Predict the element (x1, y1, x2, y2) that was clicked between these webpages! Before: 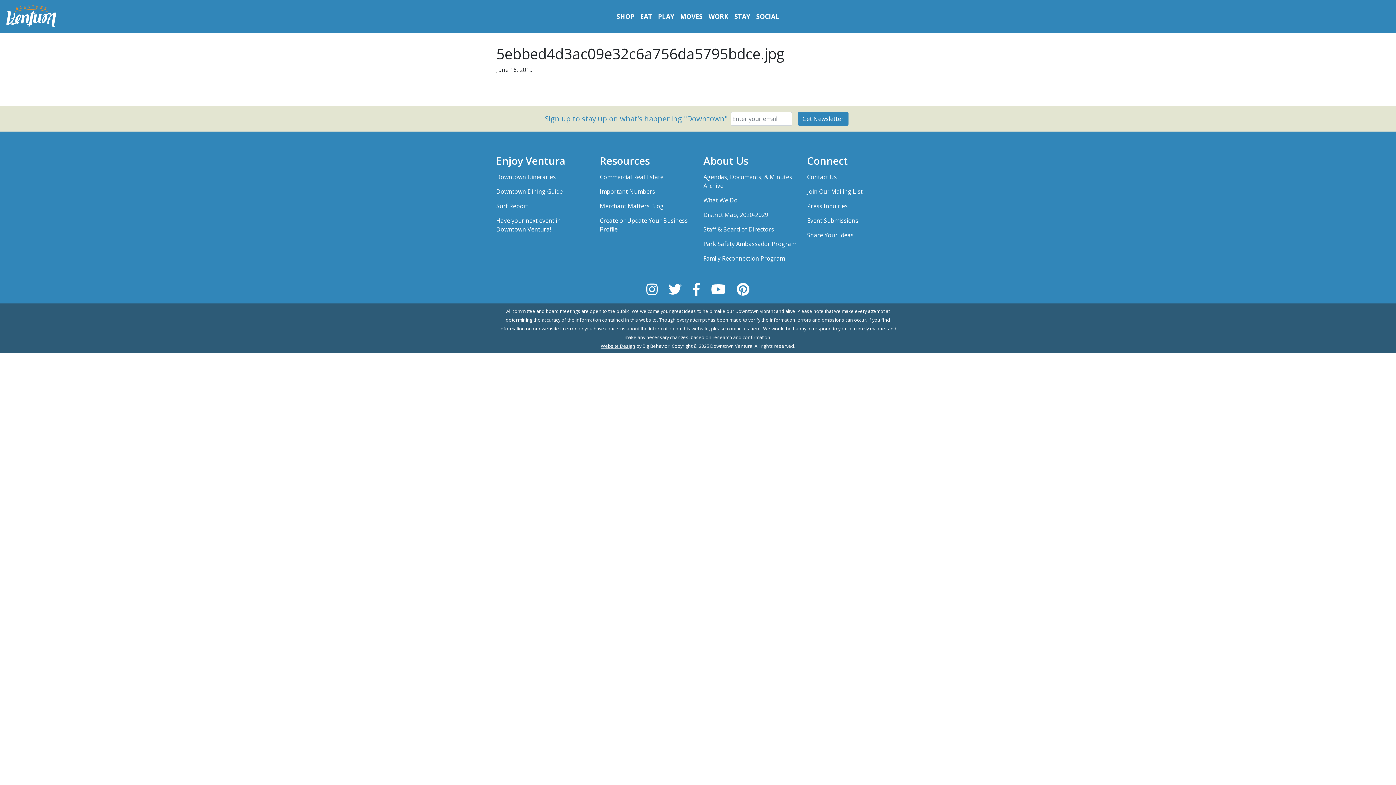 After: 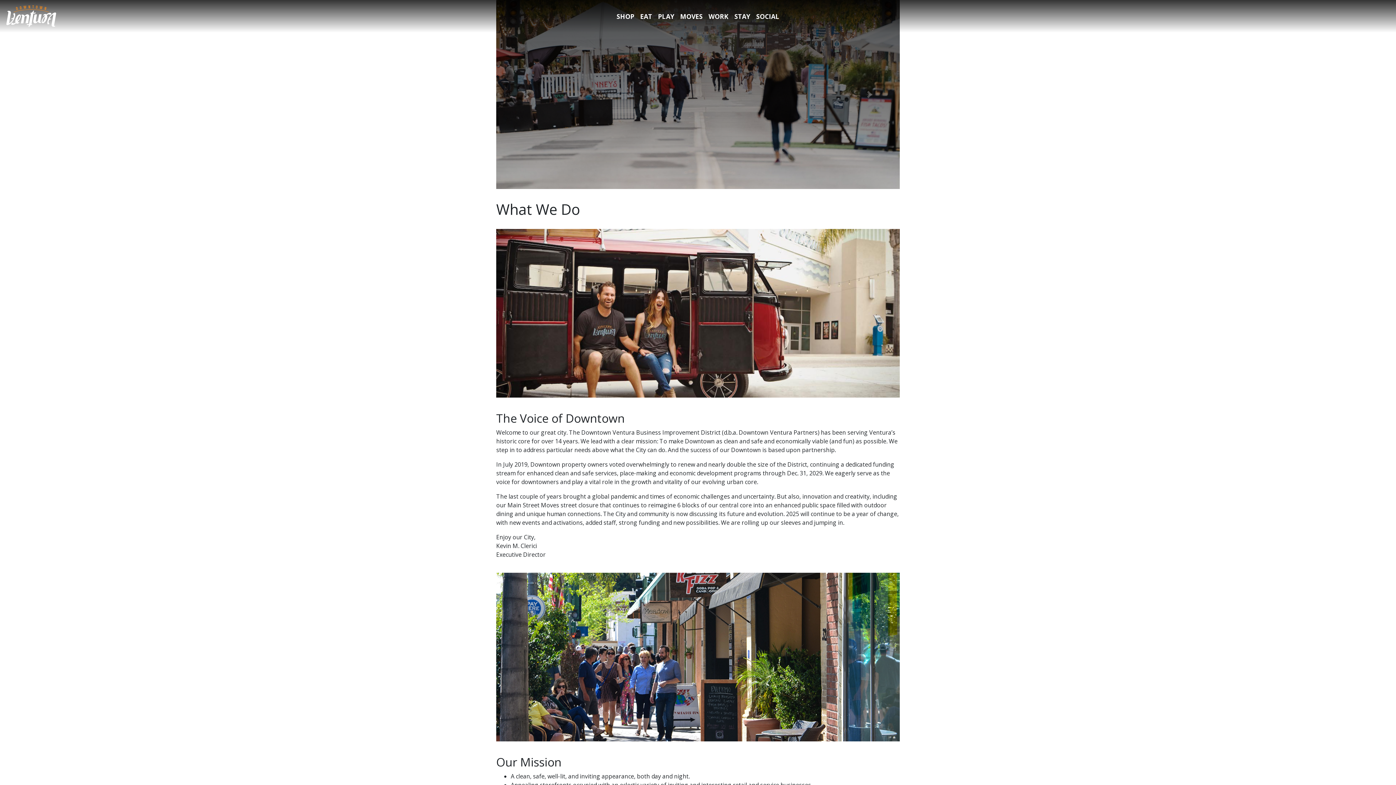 Action: label: What We Do bbox: (703, 193, 796, 207)